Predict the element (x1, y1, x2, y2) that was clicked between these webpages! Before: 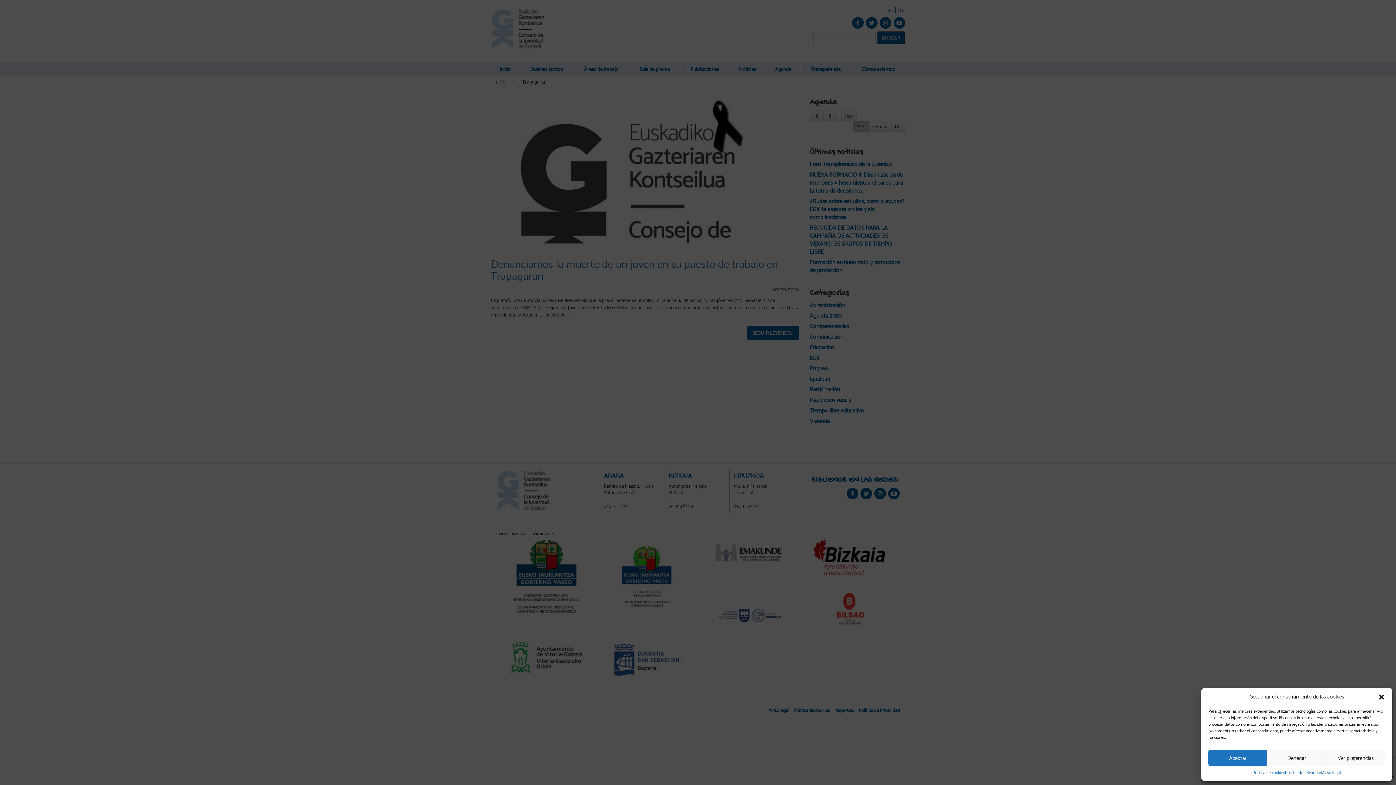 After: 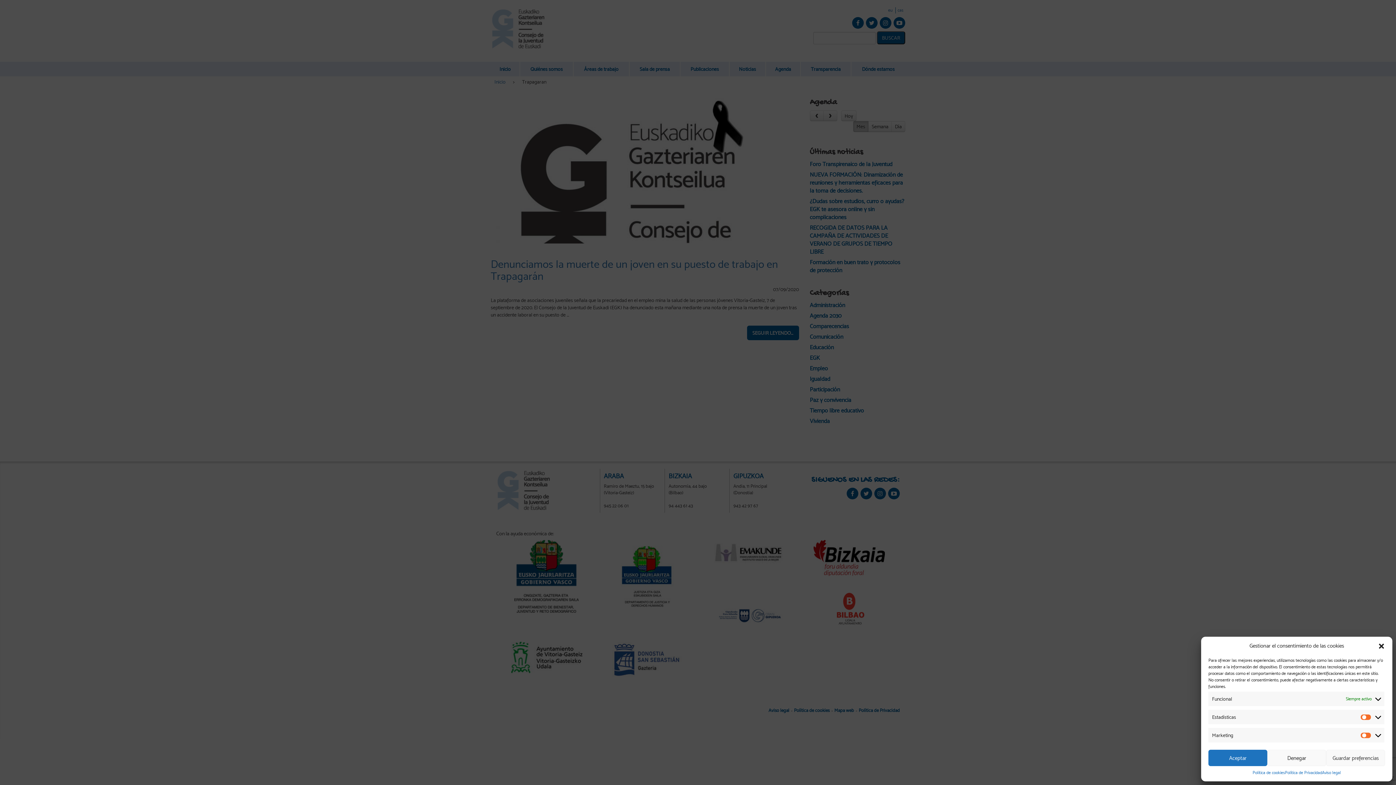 Action: label: Ver preferencias bbox: (1326, 750, 1385, 766)